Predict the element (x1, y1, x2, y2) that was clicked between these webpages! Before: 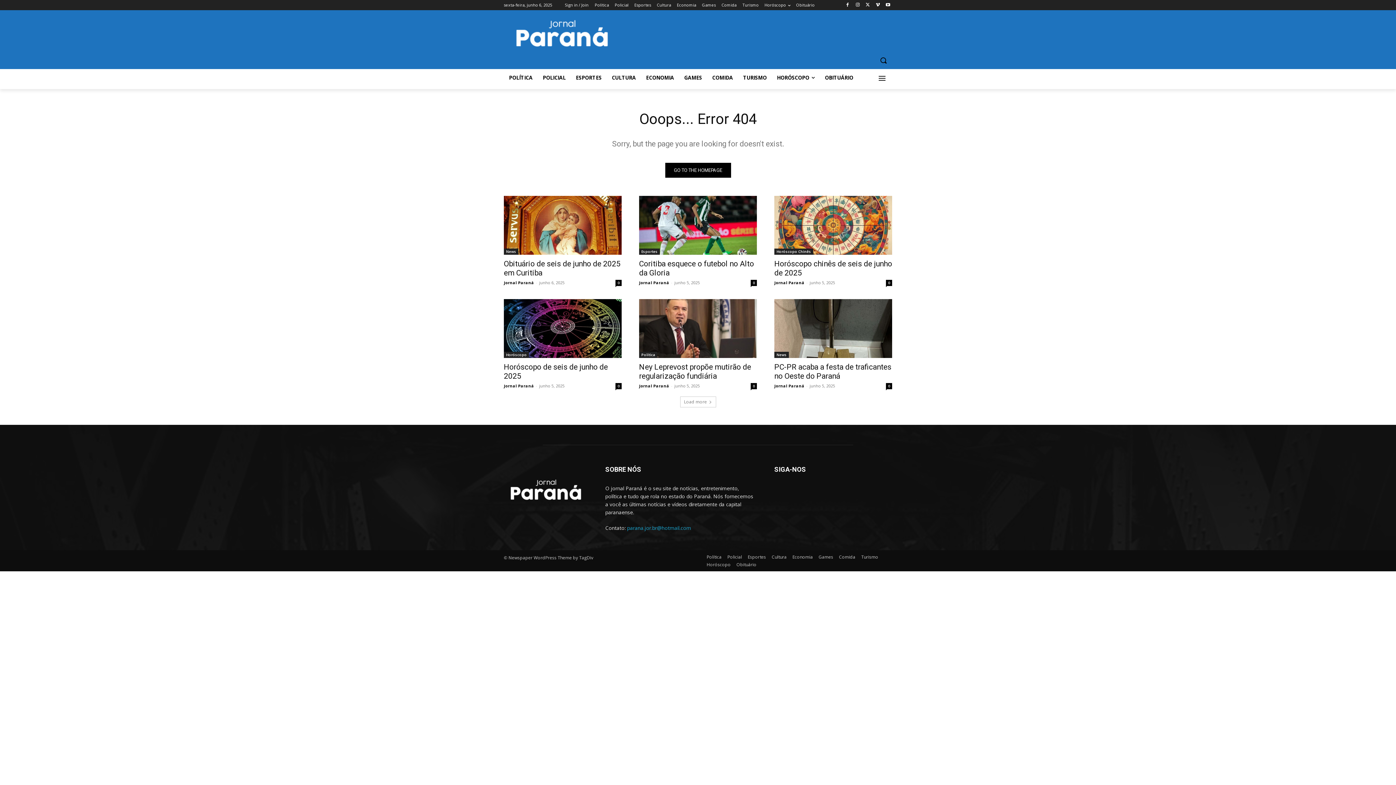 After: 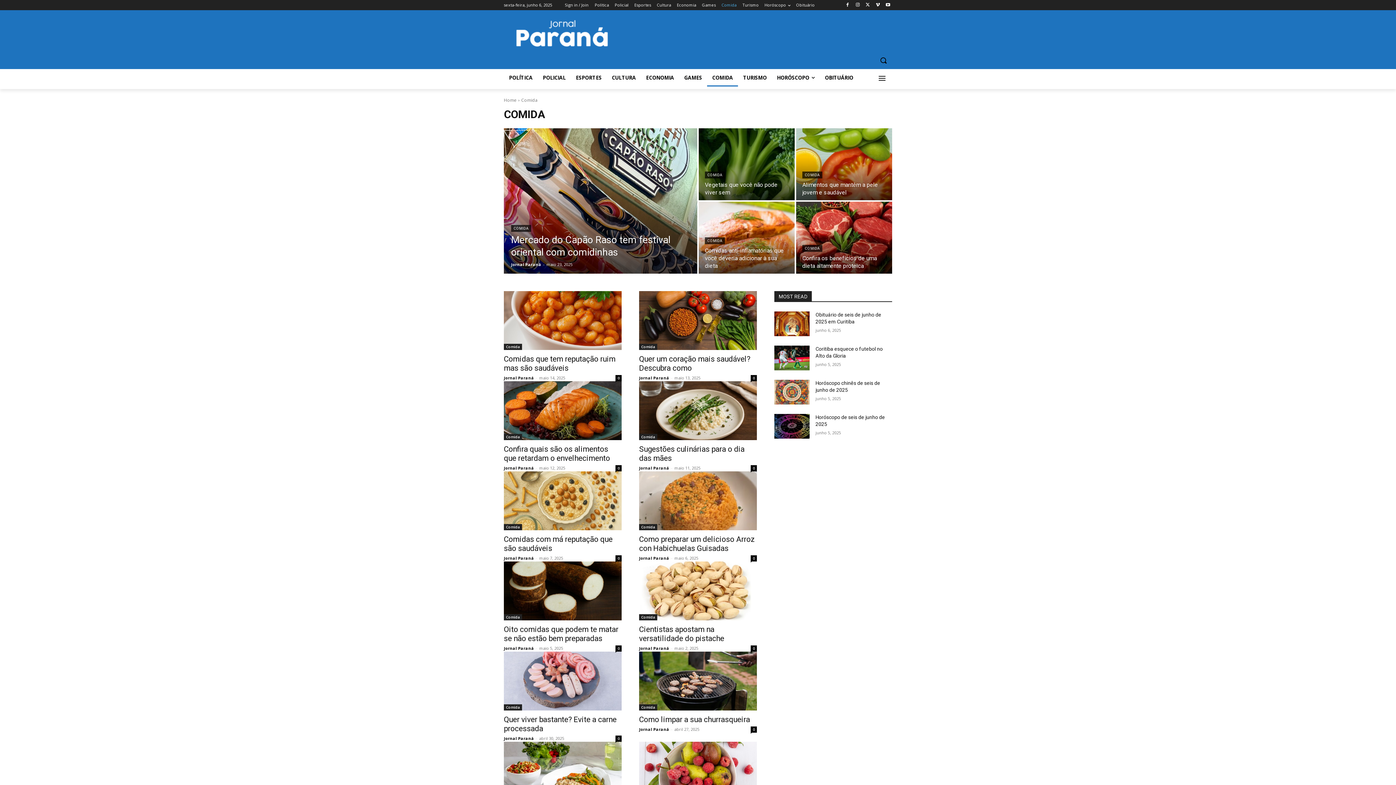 Action: label: Comida bbox: (839, 553, 855, 561)